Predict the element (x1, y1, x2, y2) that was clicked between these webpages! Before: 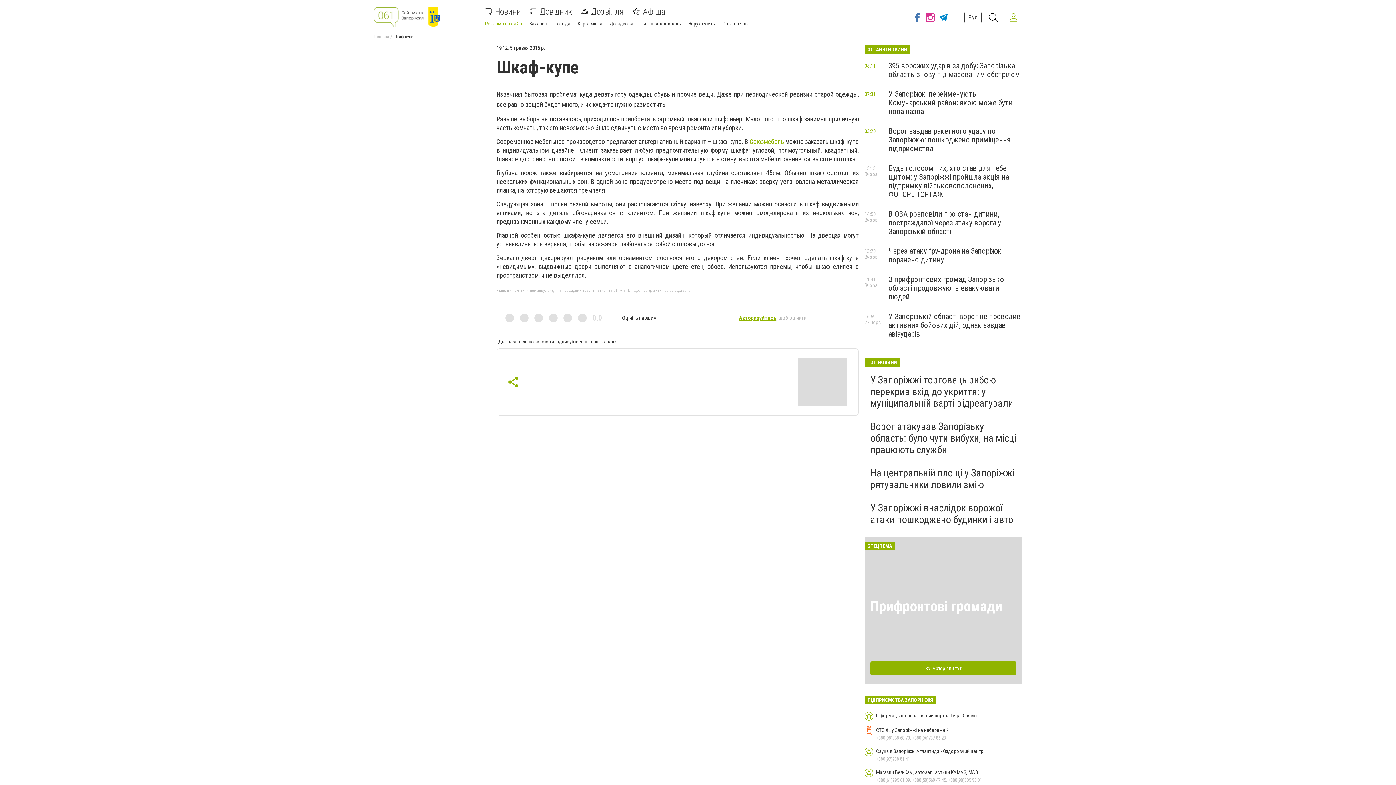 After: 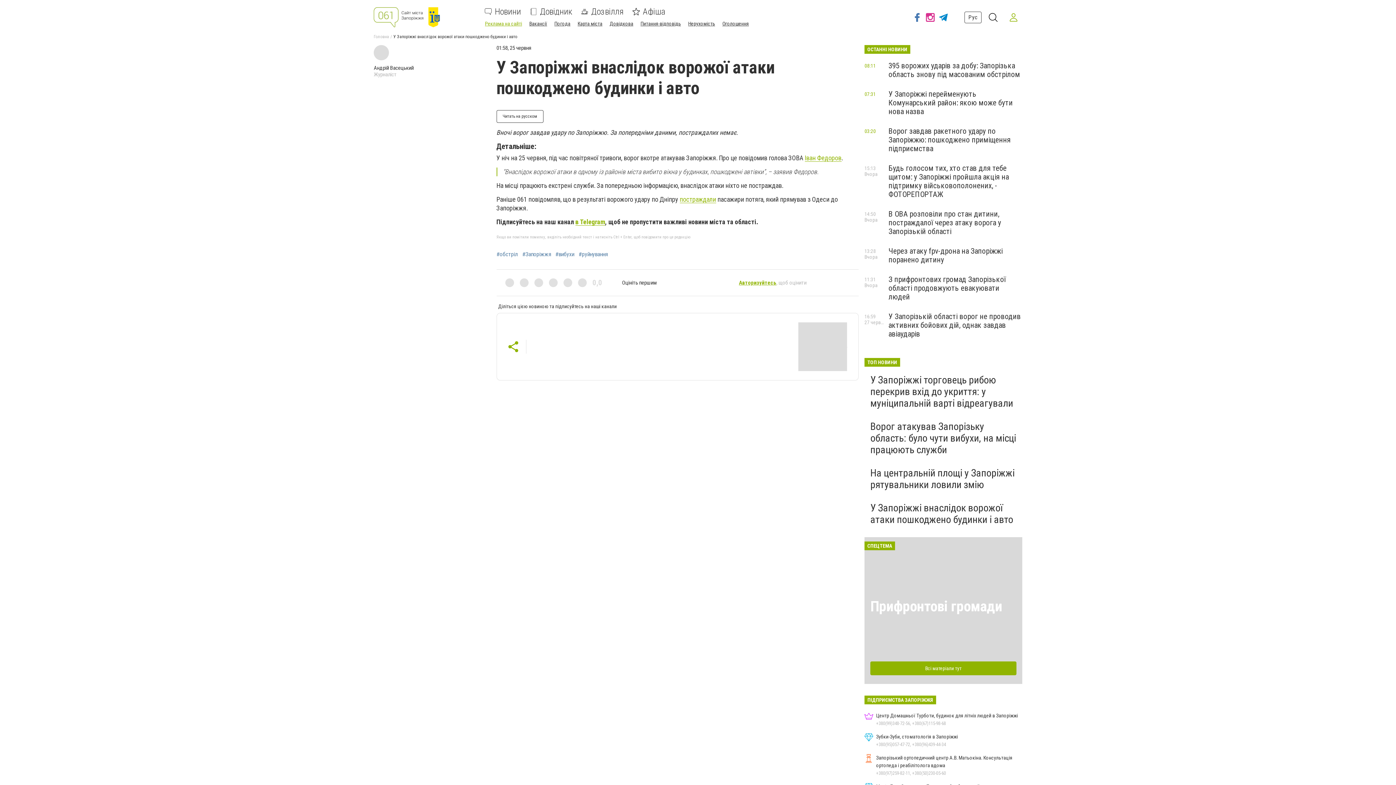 Action: bbox: (870, 502, 1013, 525) label: У Запоріжжі внаслідок ворожої атаки пошкоджено будинки і авто